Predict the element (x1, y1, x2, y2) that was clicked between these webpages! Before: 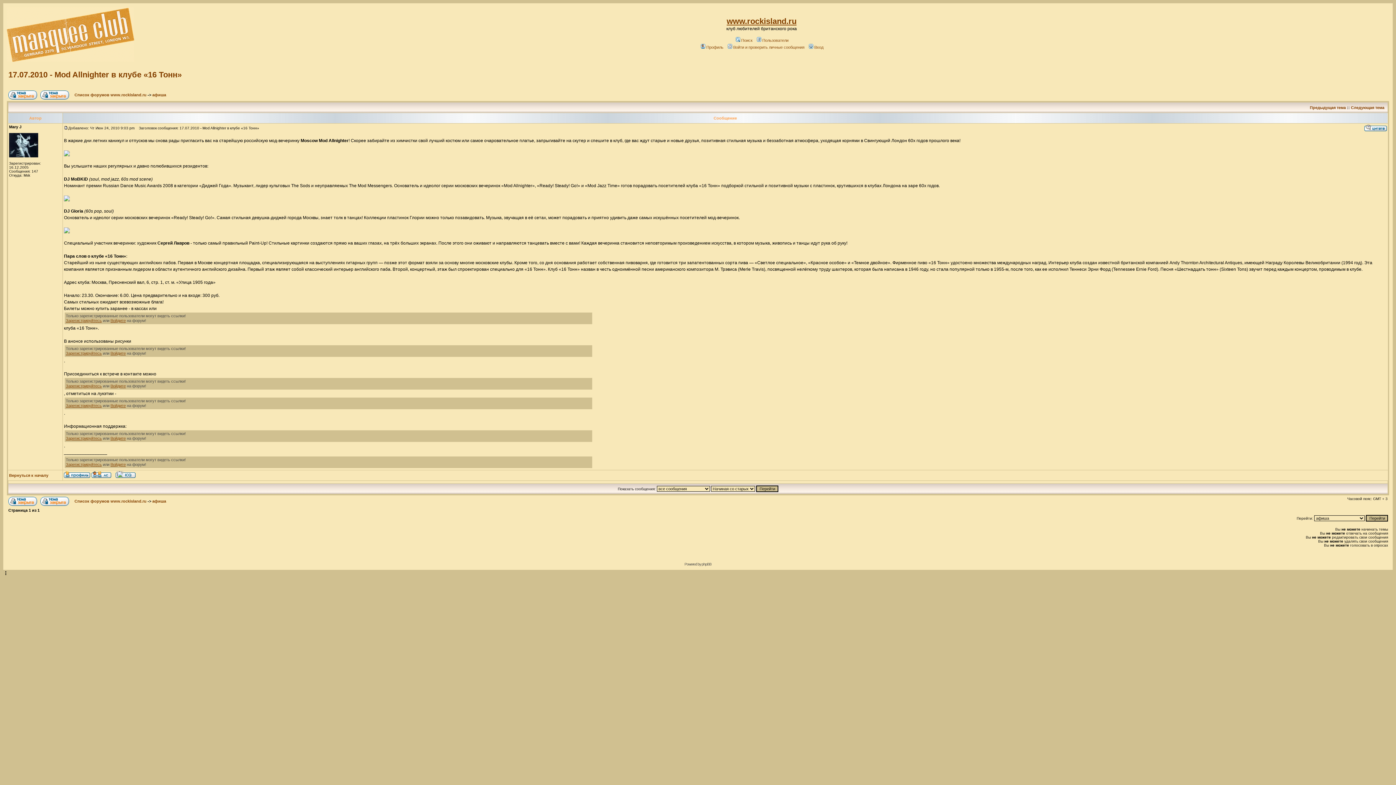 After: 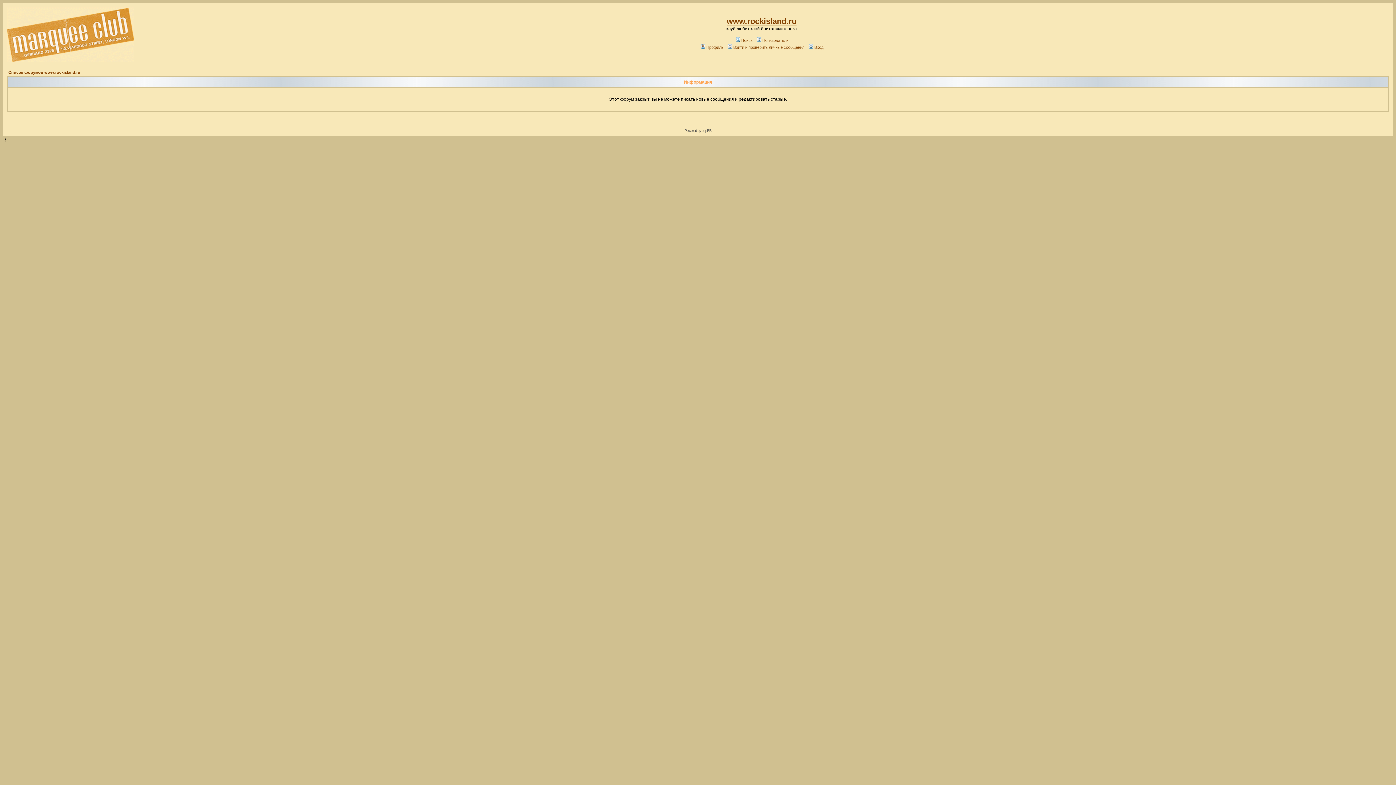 Action: bbox: (8, 498, 37, 502)